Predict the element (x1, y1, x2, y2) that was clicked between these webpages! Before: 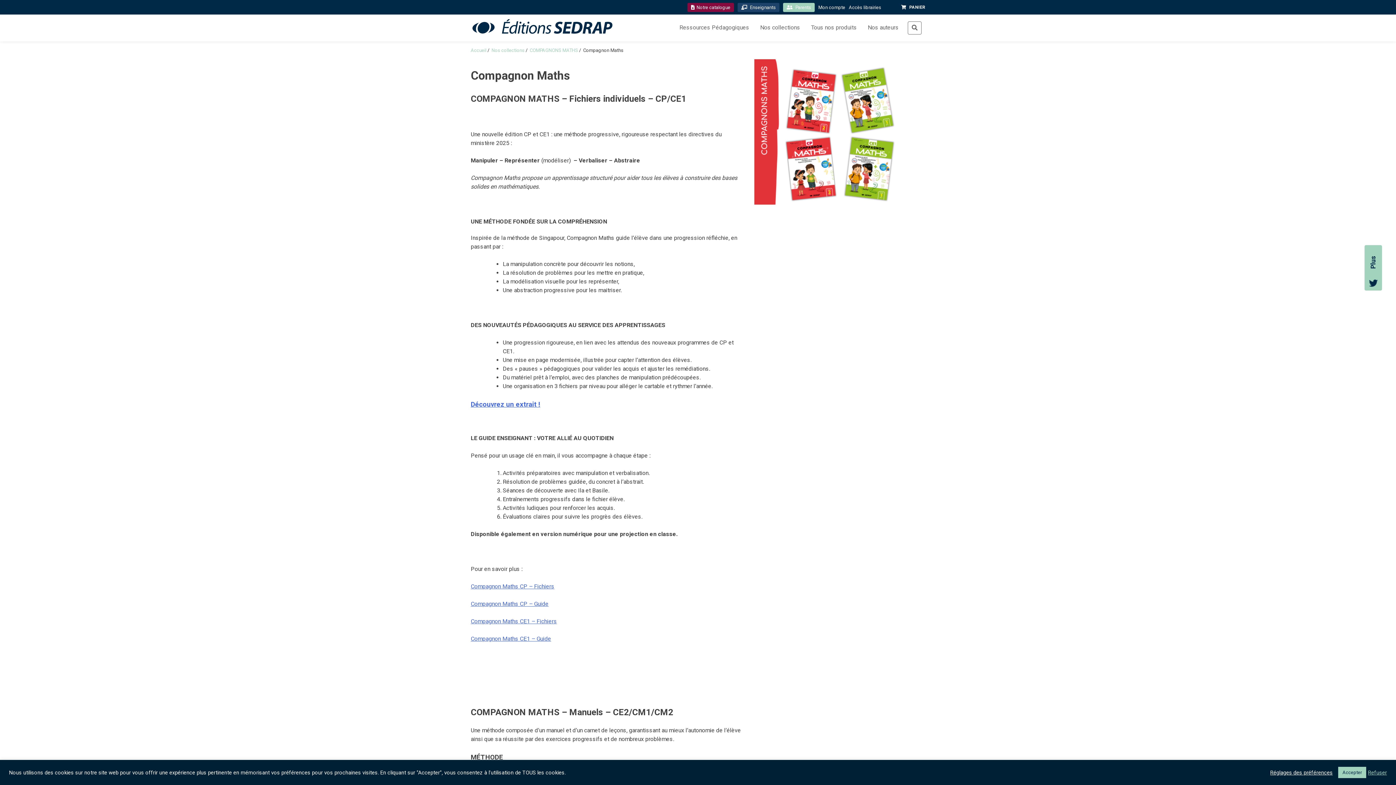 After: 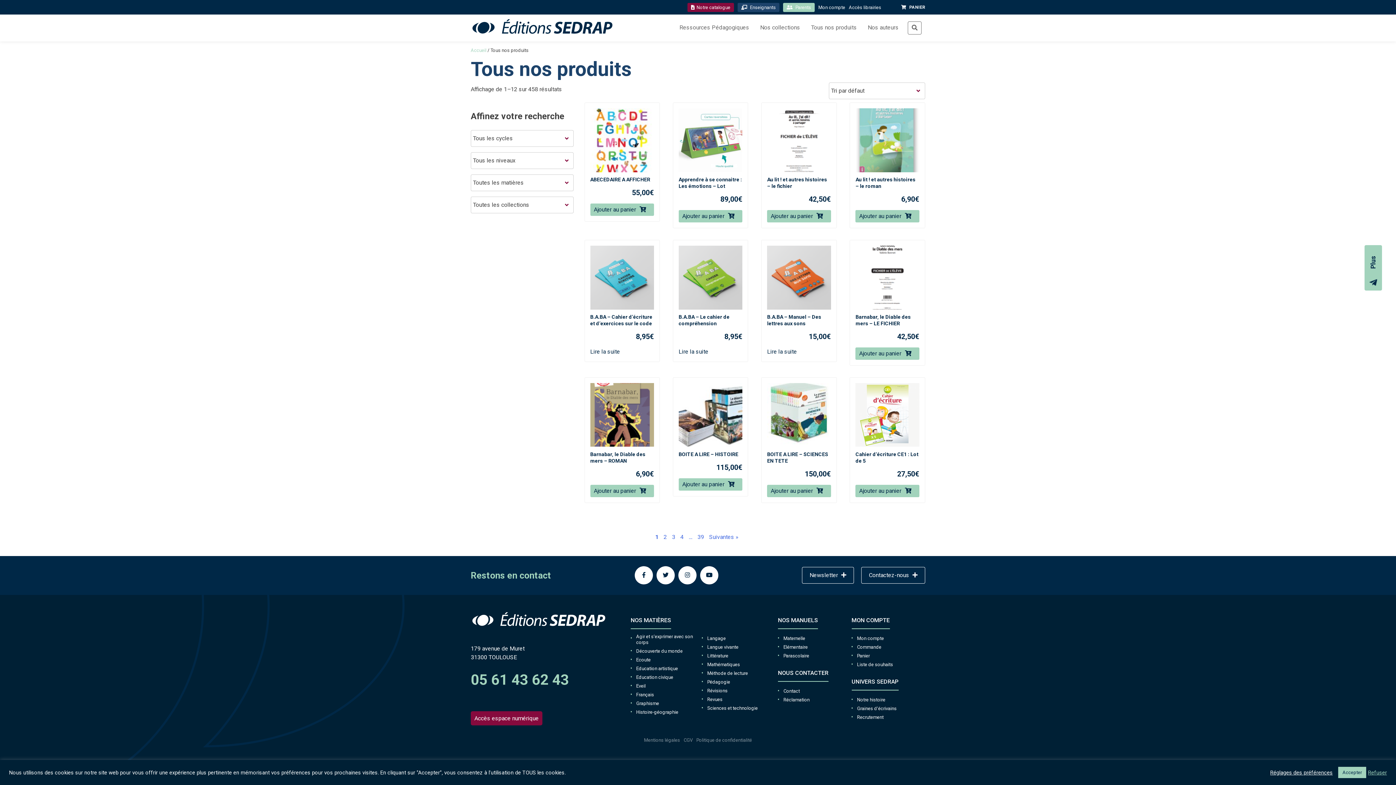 Action: label: Tous nos produits bbox: (809, 21, 858, 33)